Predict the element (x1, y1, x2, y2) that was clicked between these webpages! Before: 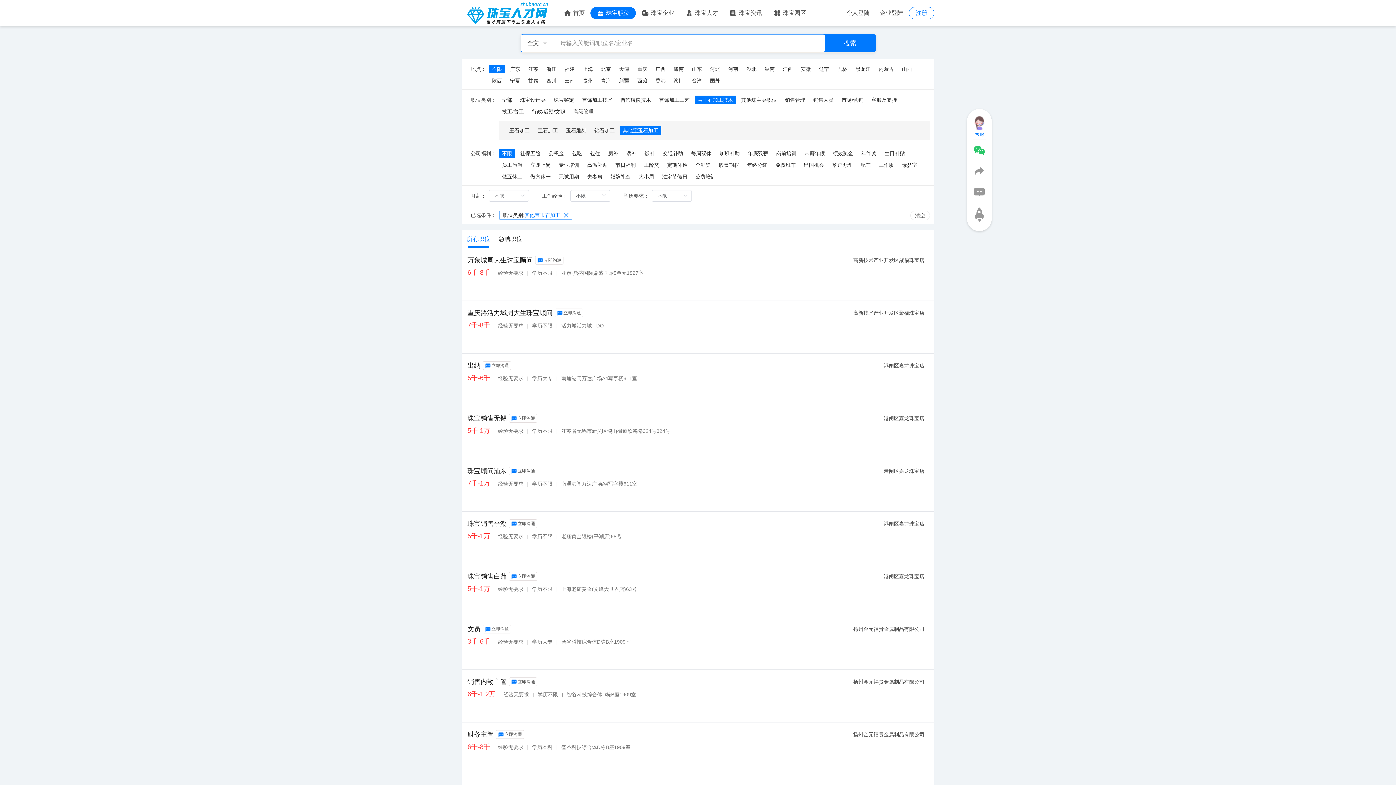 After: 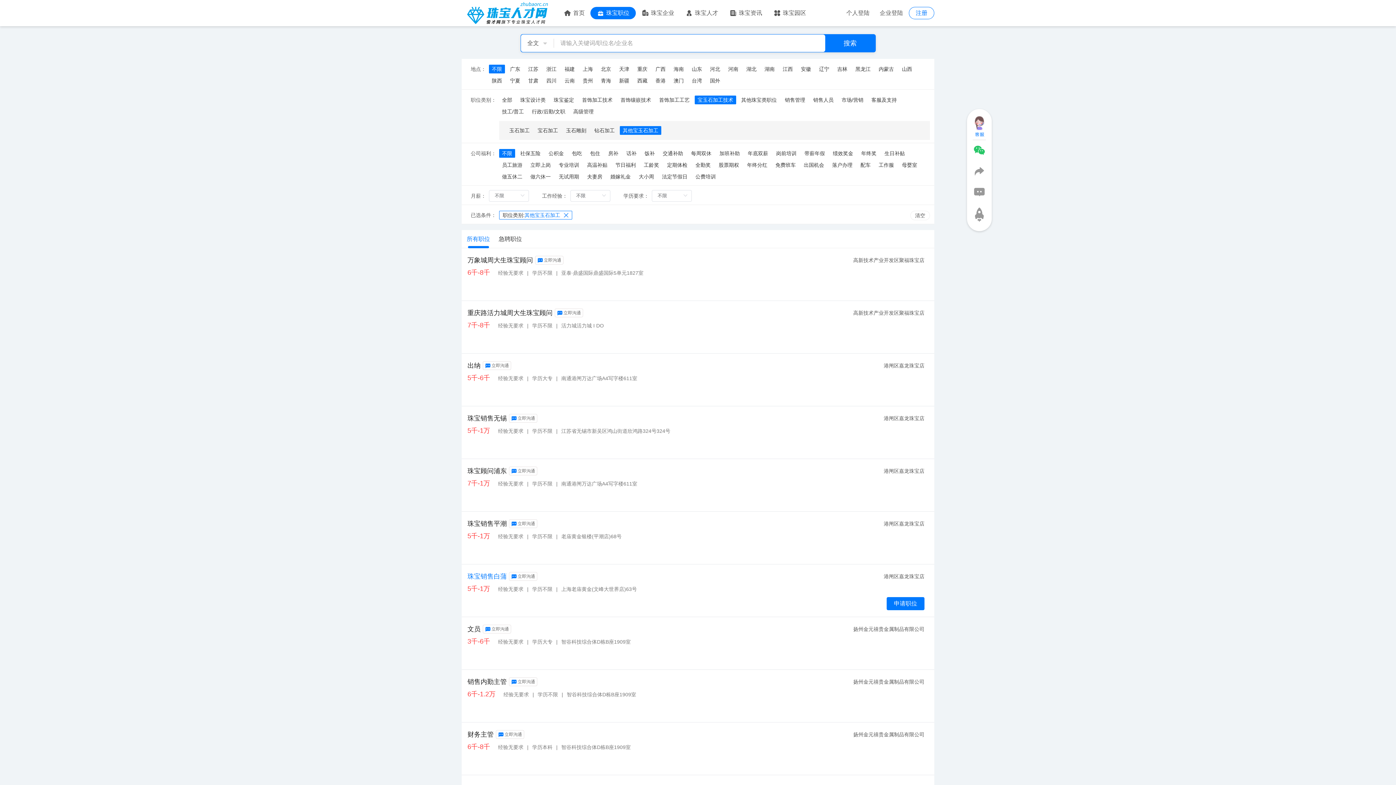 Action: label: 珠宝销售白蒲 bbox: (467, 572, 506, 580)